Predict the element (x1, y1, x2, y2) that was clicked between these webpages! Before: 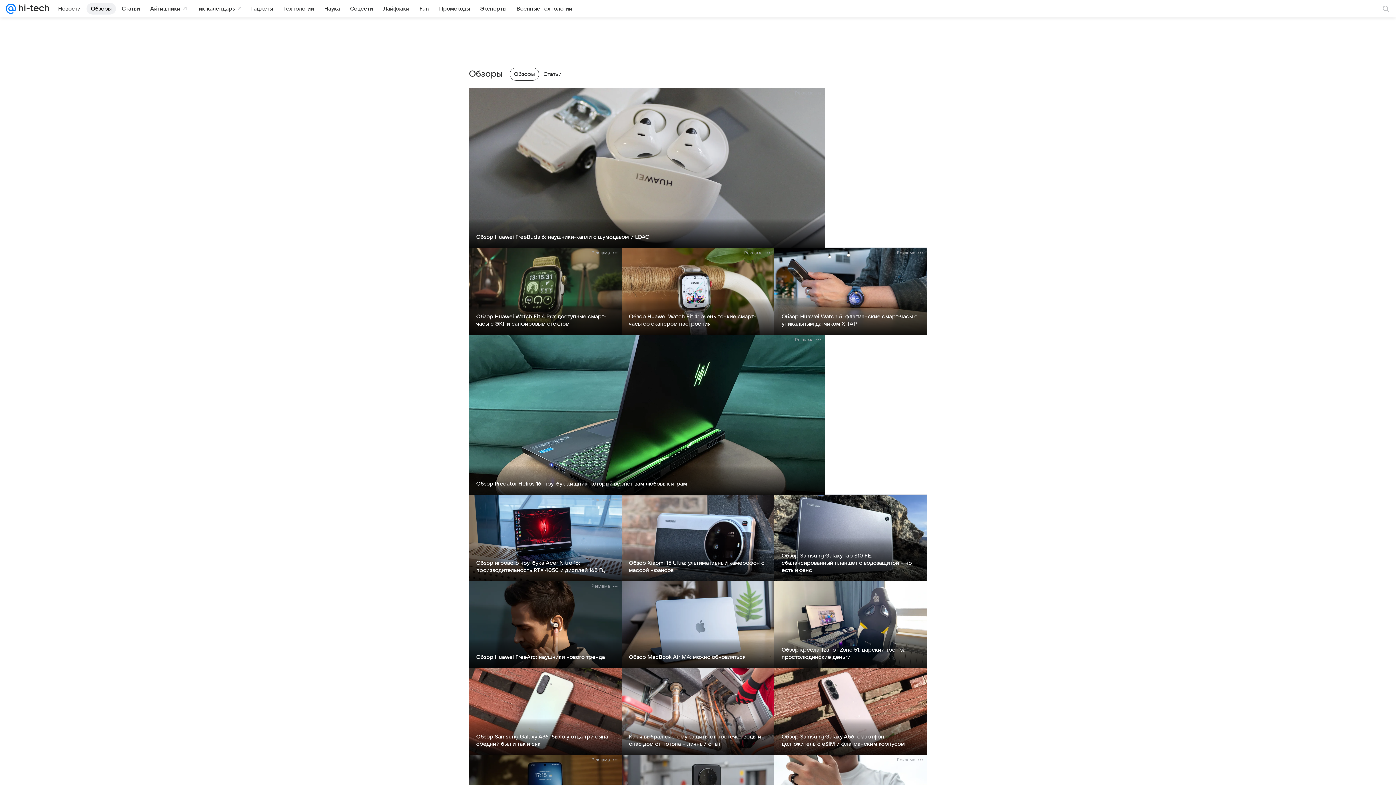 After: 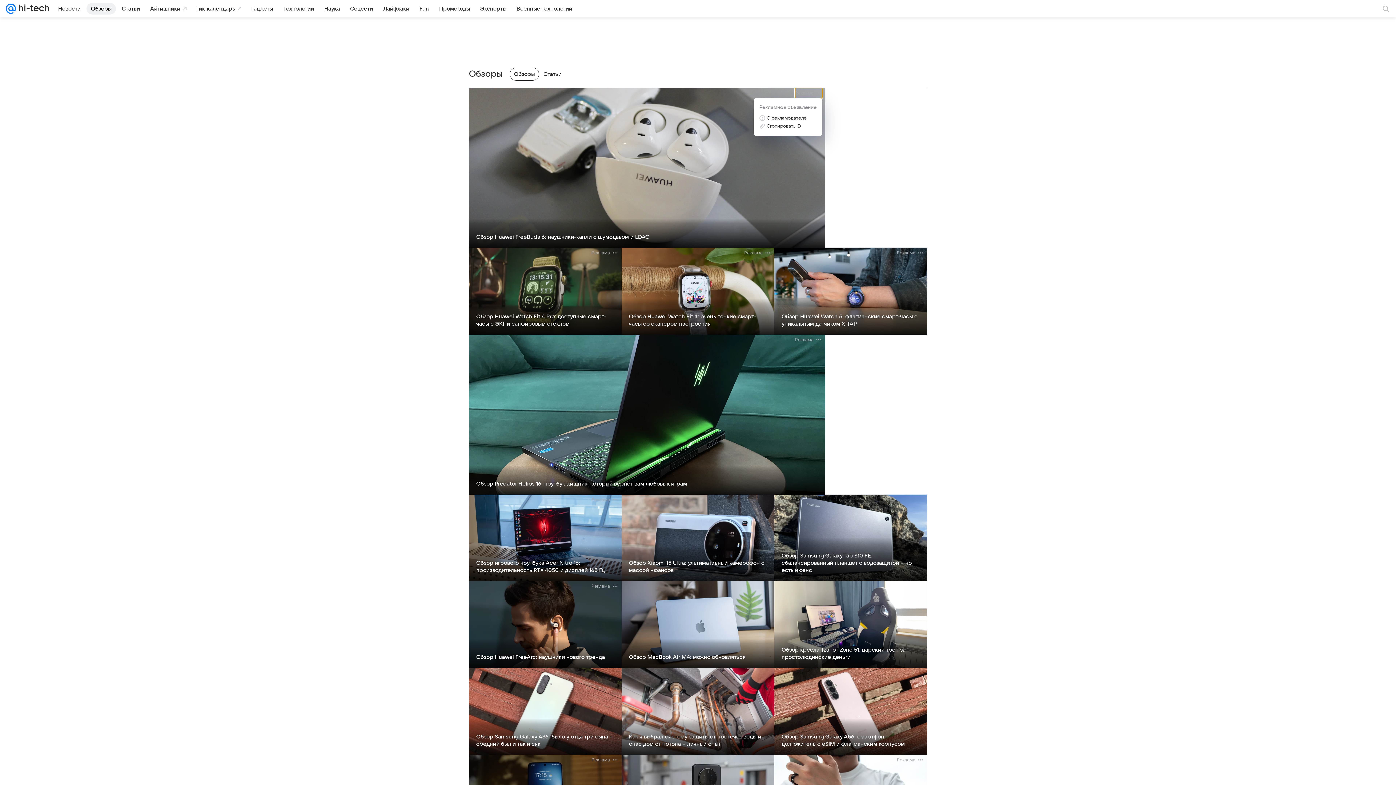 Action: label: Реклама bbox: (795, 88, 822, 98)